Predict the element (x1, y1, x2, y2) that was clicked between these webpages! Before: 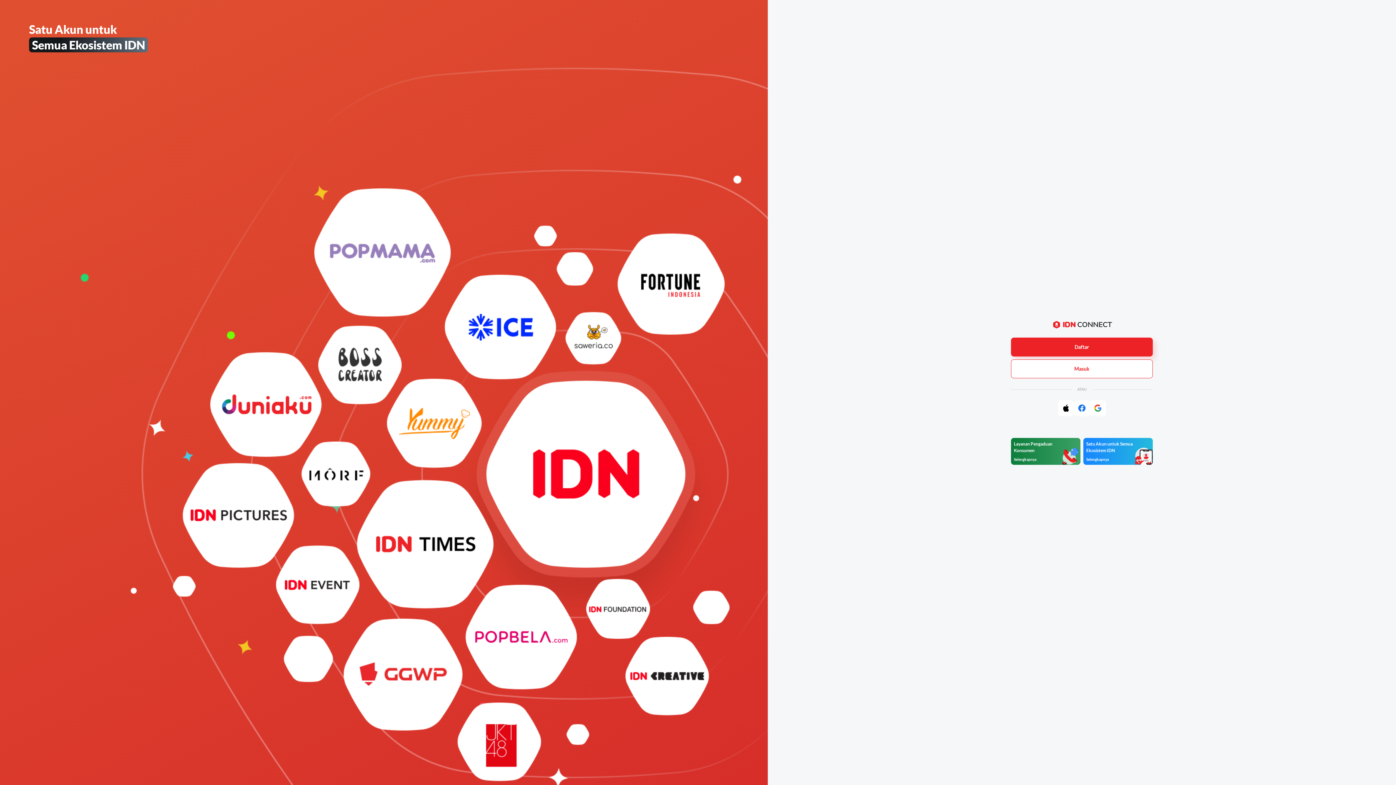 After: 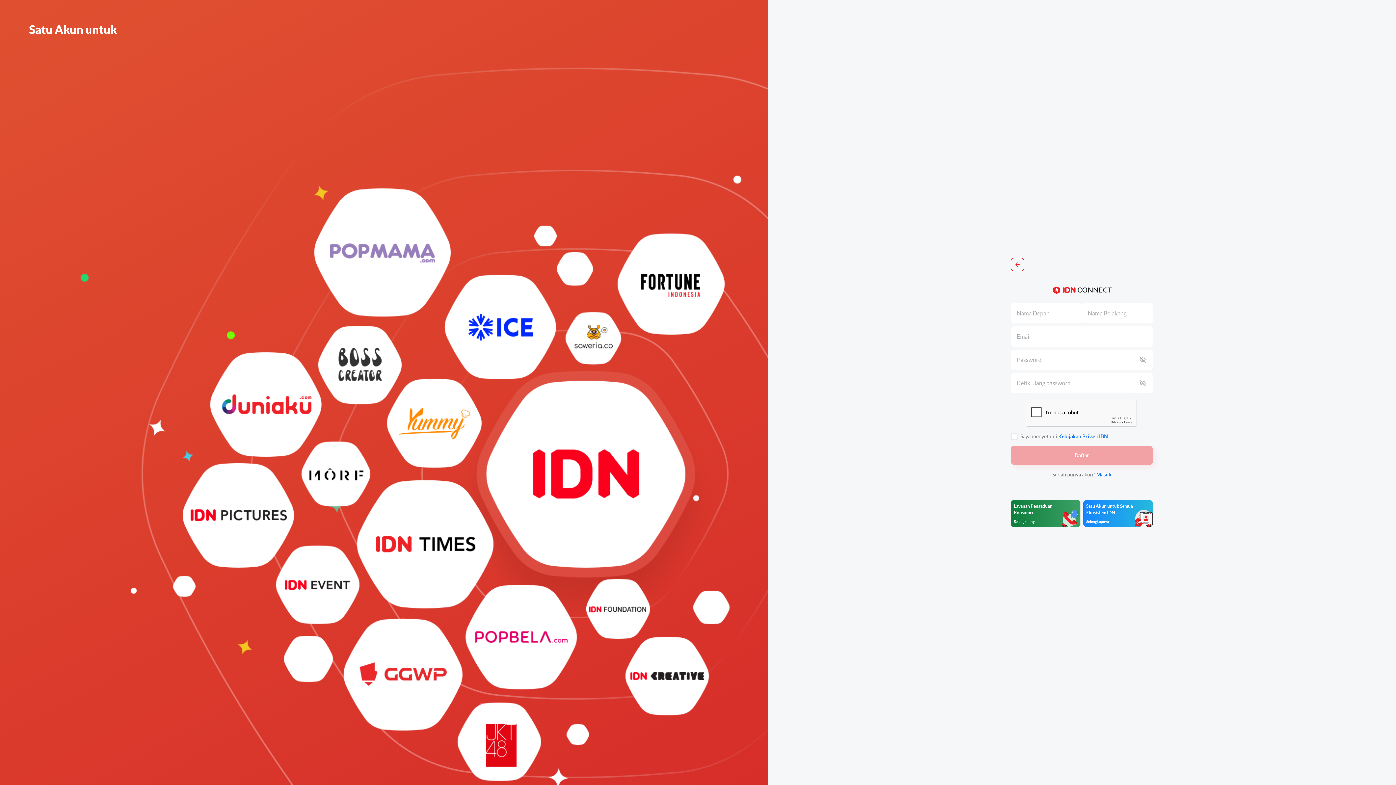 Action: label: Daftar bbox: (1011, 337, 1153, 356)